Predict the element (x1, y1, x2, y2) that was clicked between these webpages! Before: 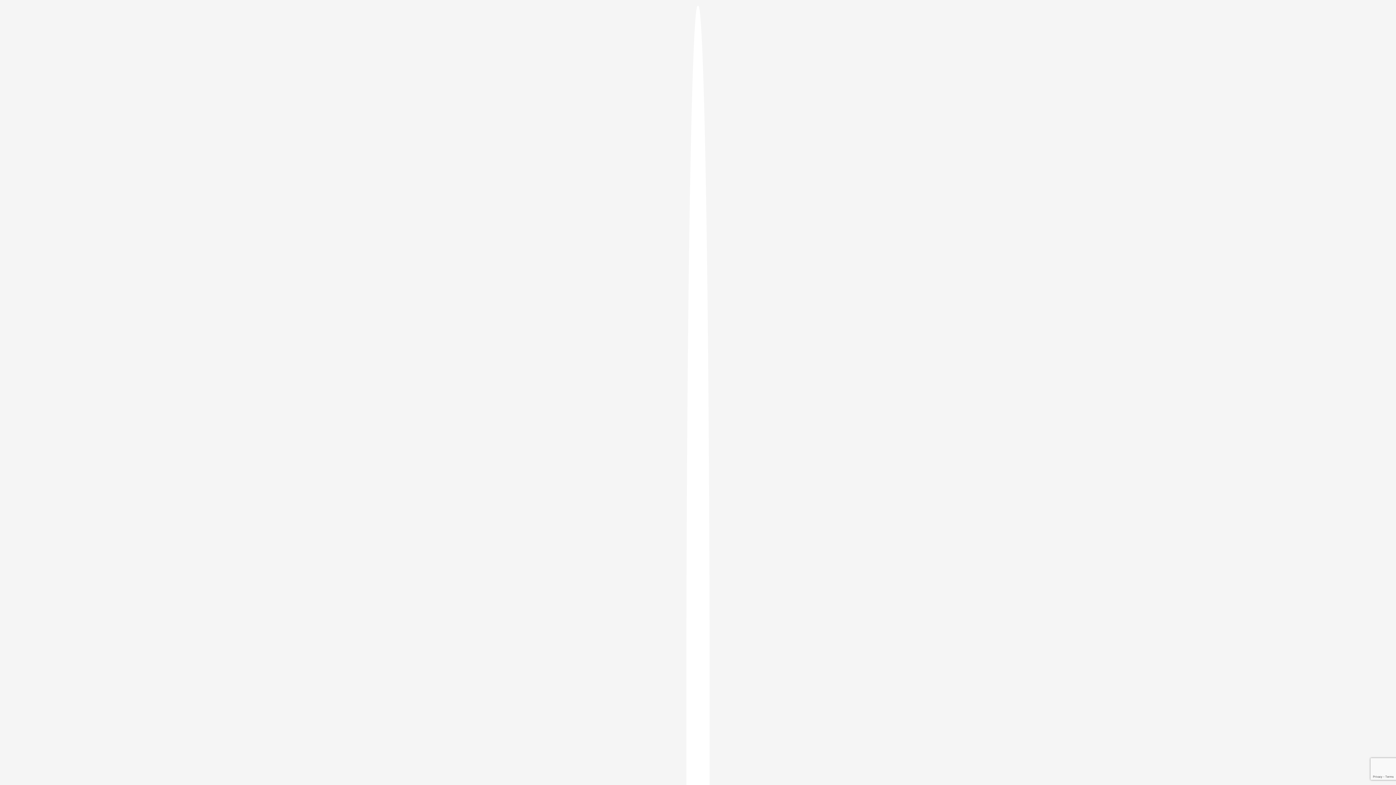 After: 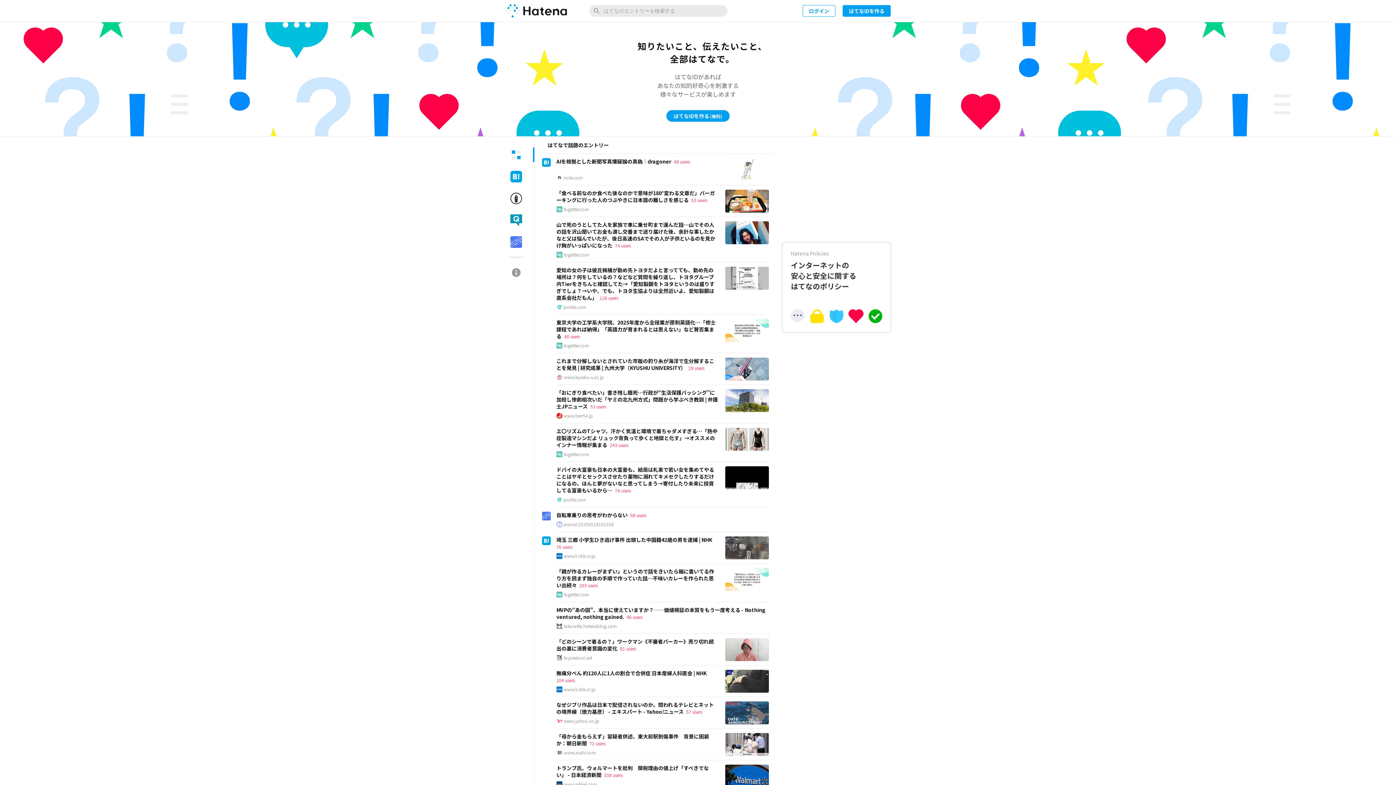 Action: bbox: (686, 5, 709, 1405)